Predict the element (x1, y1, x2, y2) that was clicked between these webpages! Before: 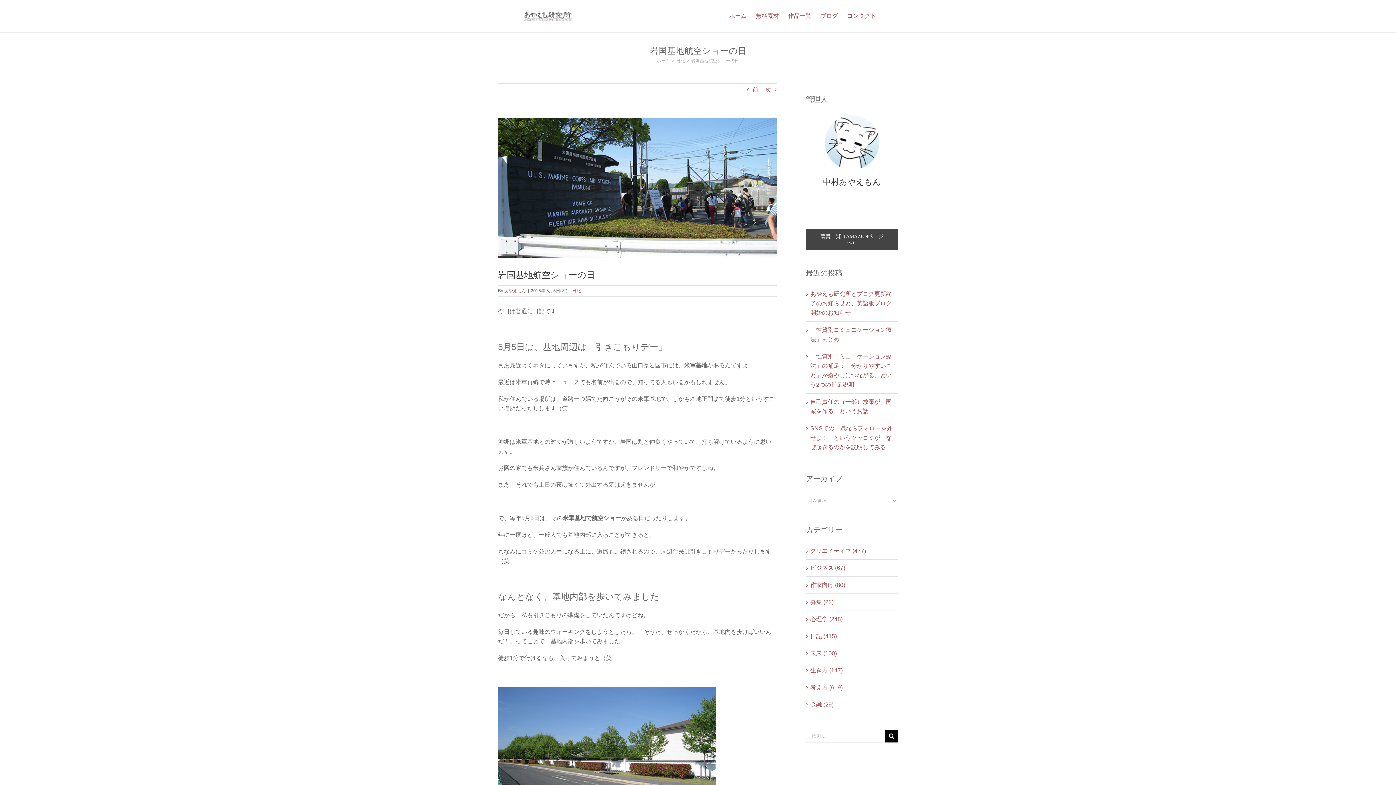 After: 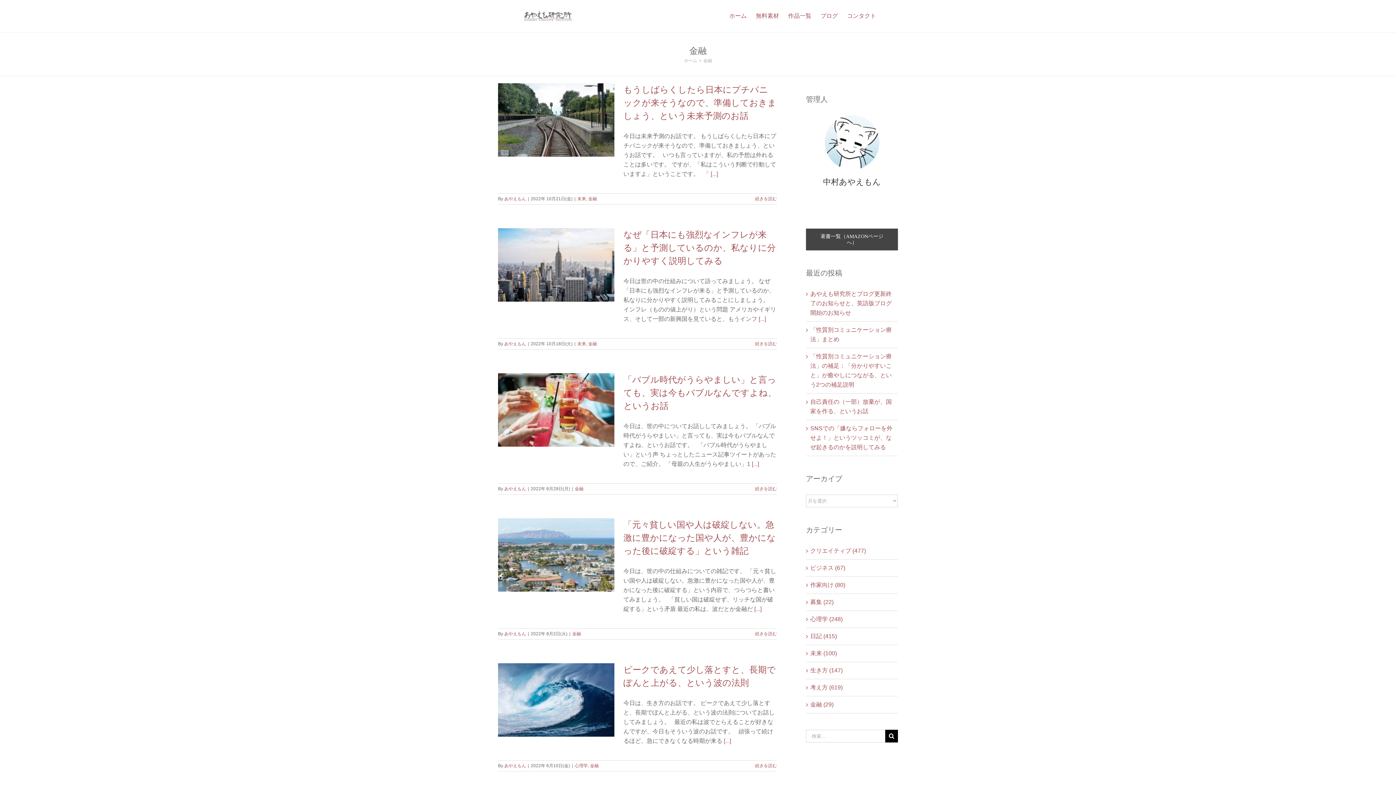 Action: label: 金融 (29) bbox: (810, 700, 894, 709)